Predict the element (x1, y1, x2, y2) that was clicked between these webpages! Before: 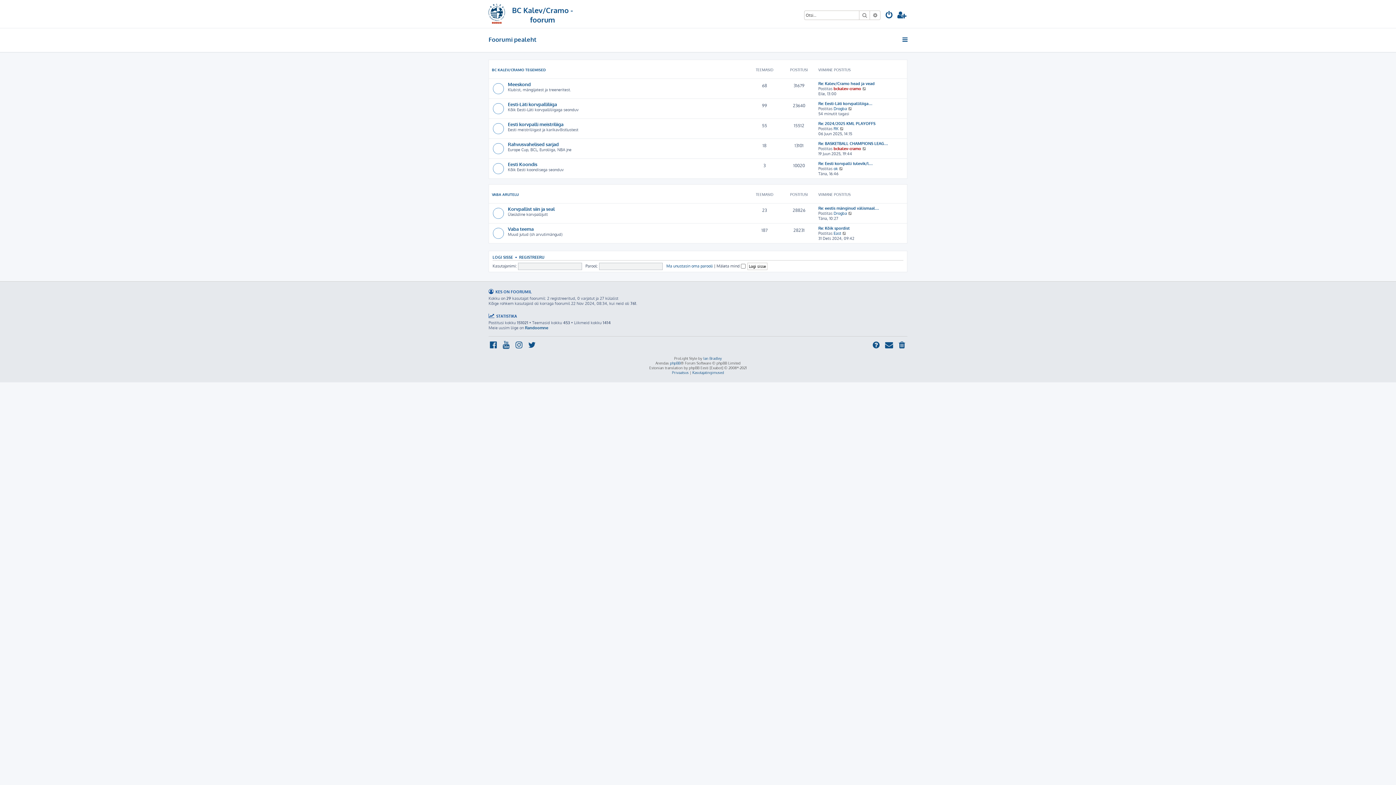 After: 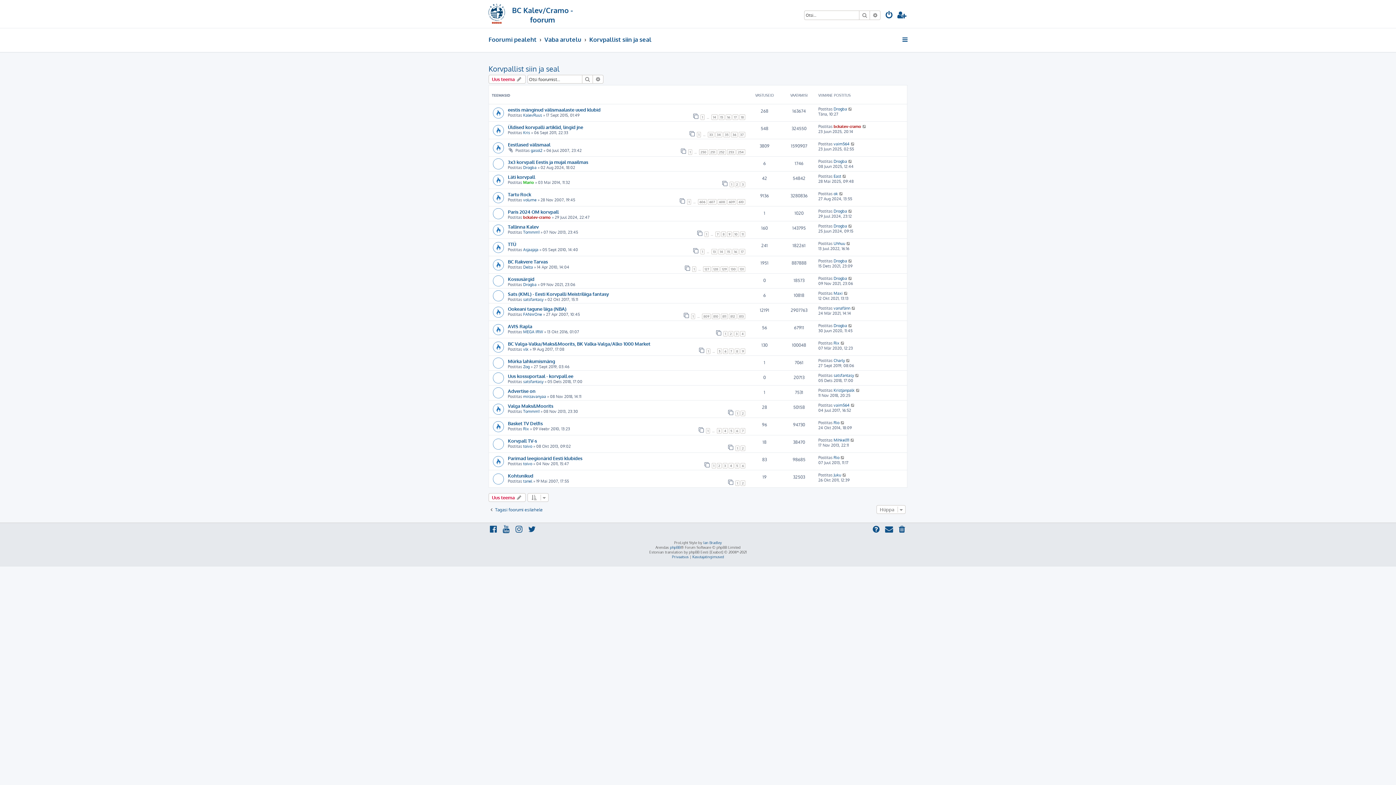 Action: bbox: (508, 205, 554, 212) label: Korvpallist siin ja seal